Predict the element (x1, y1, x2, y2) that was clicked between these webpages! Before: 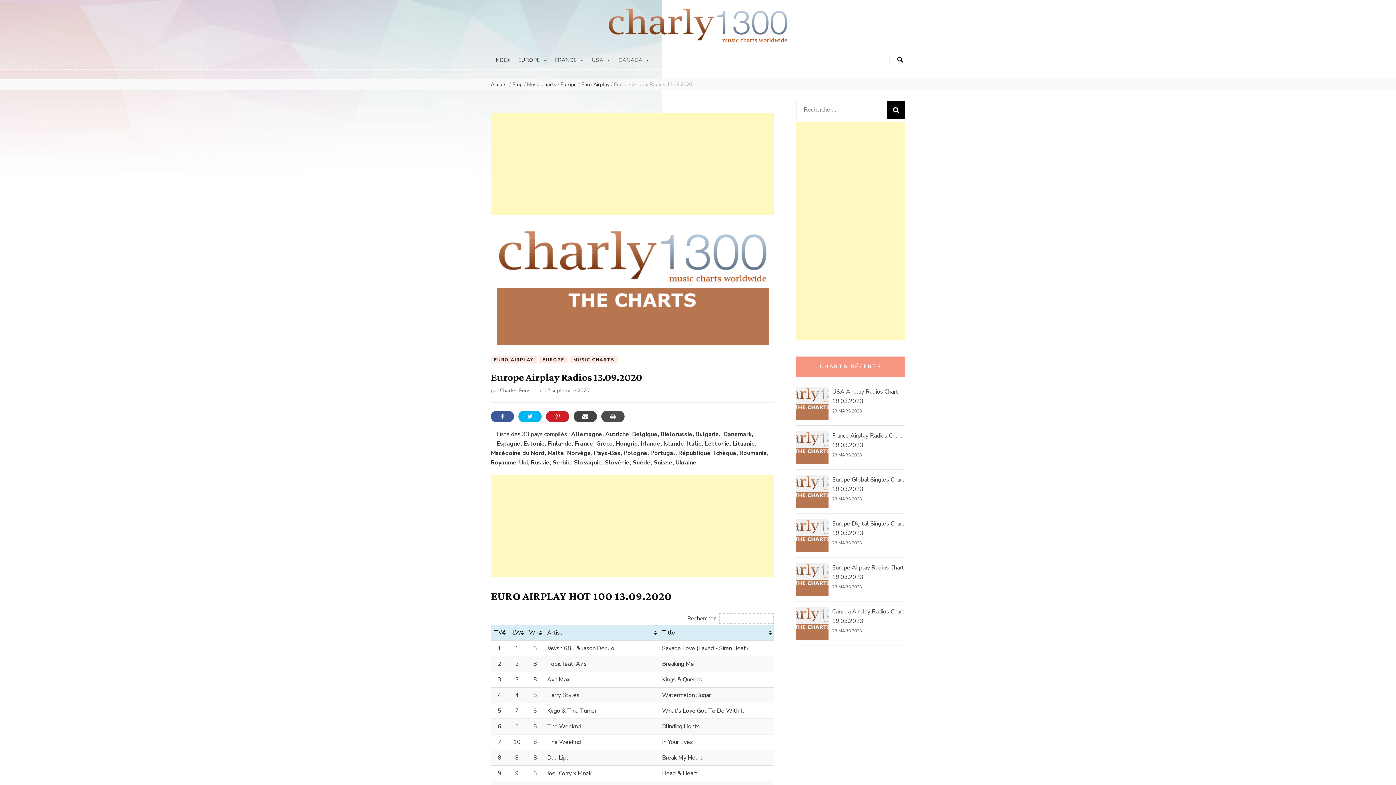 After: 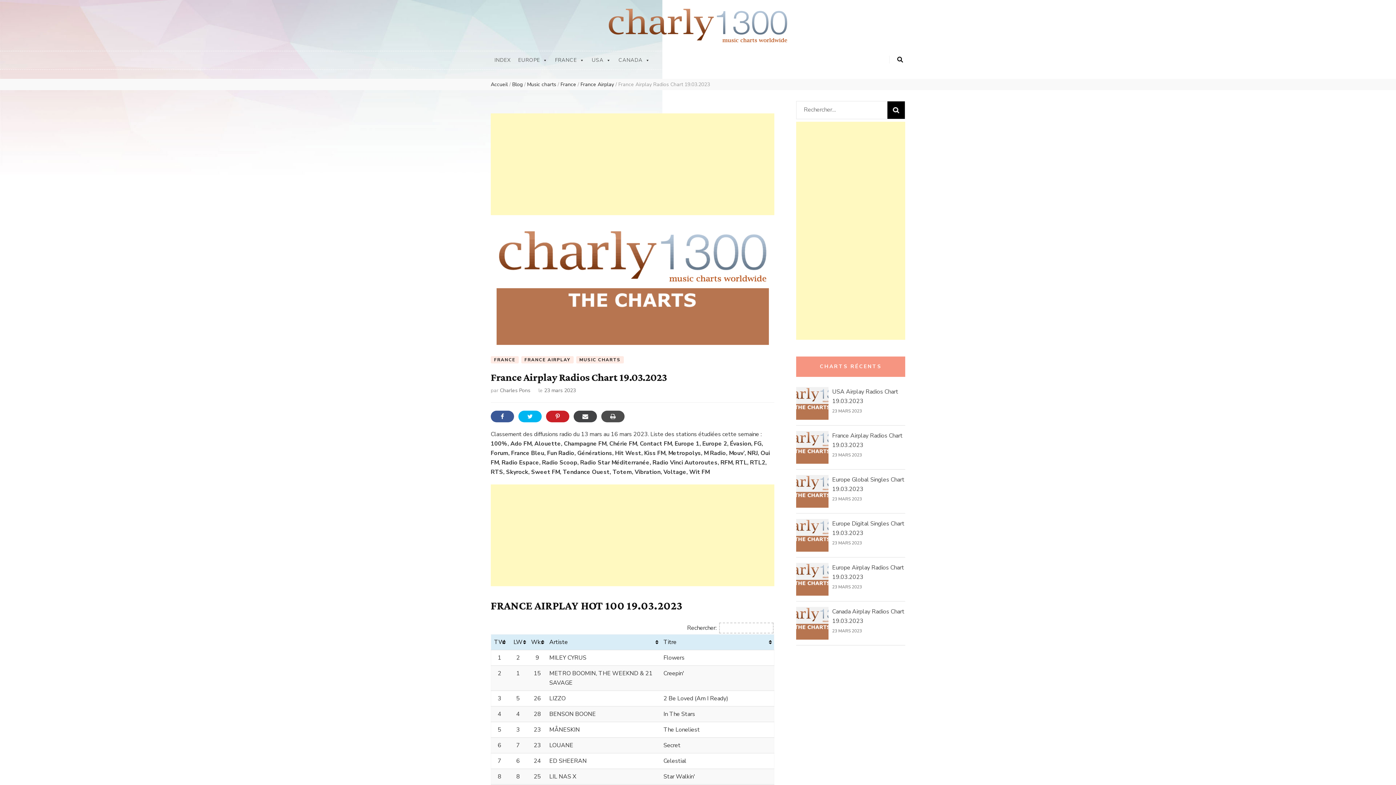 Action: bbox: (796, 458, 828, 466)